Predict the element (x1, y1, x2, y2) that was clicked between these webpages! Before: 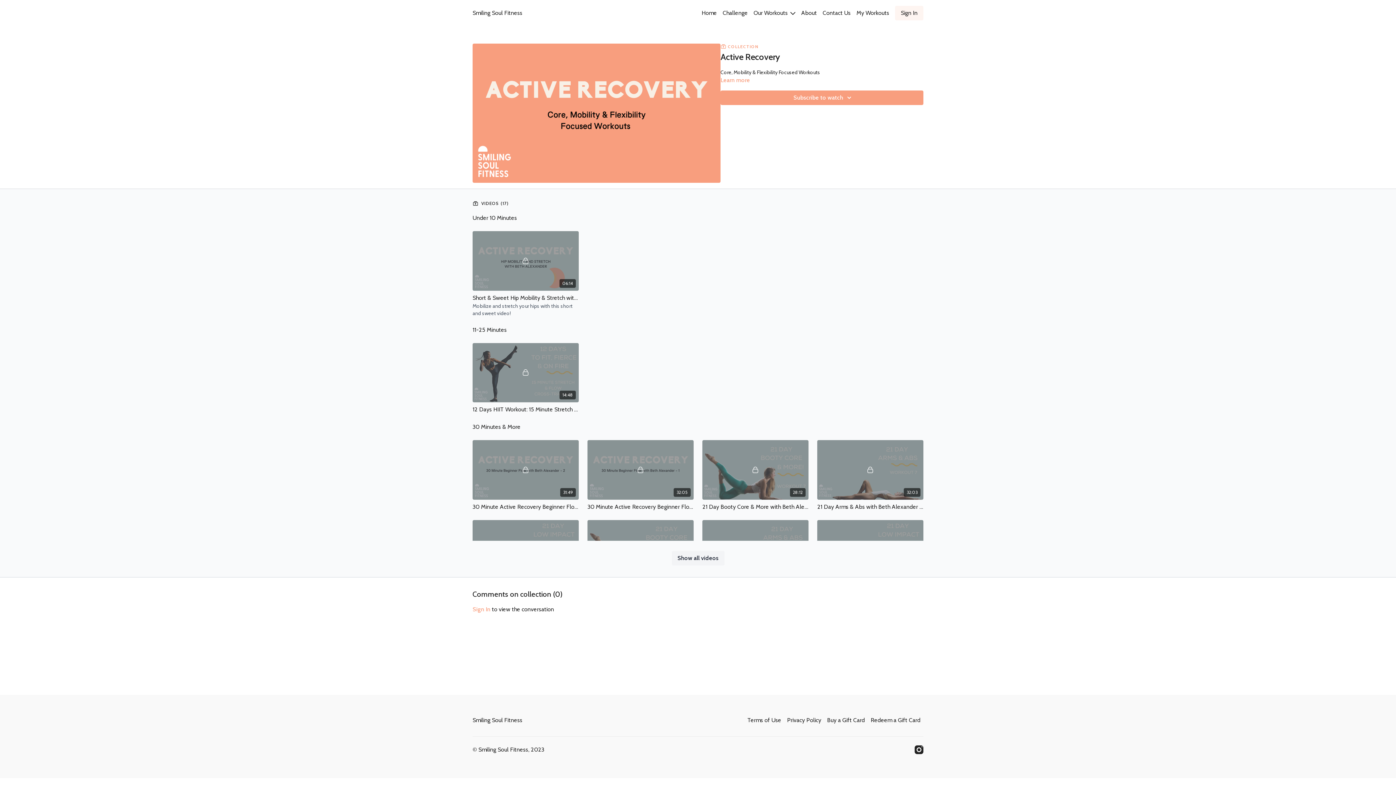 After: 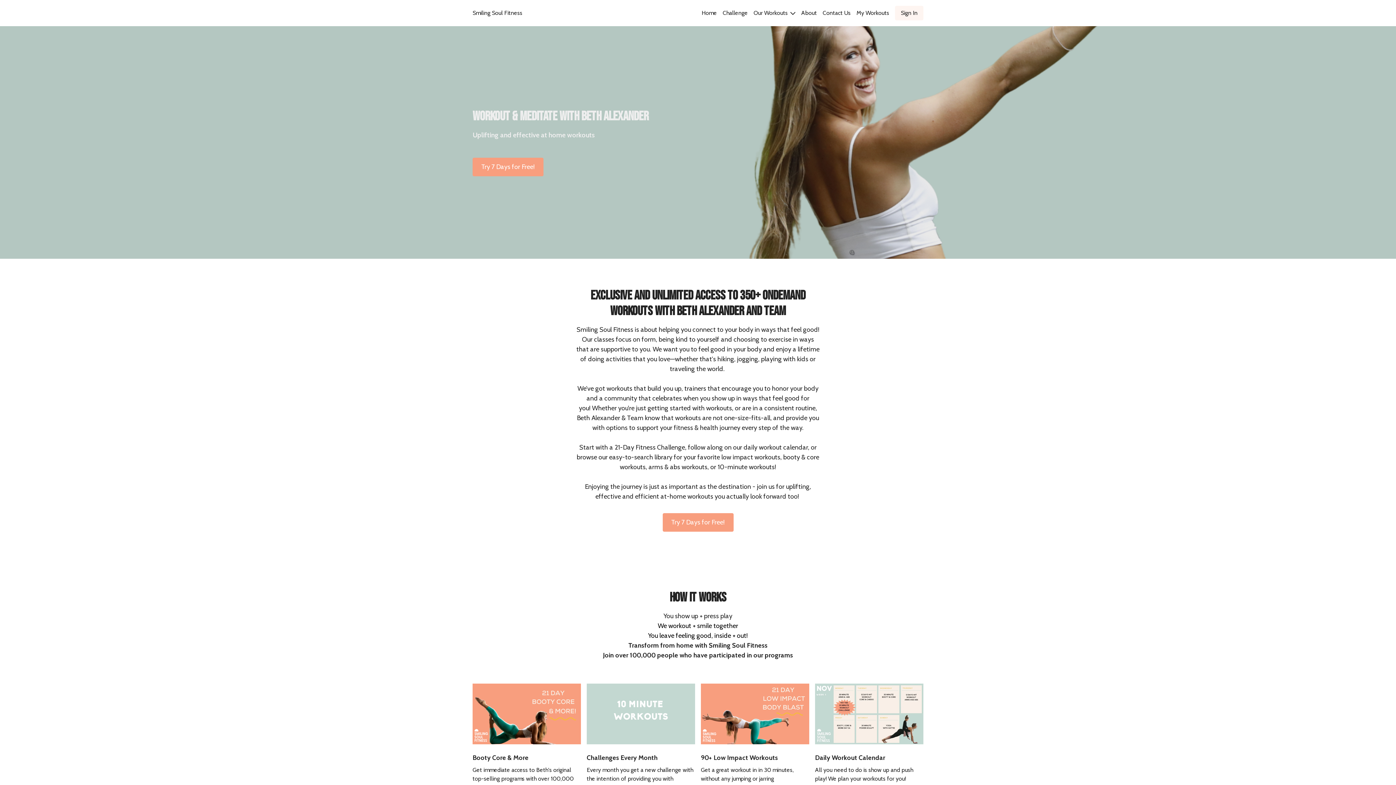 Action: label: Smiling Soul Fitness bbox: (472, 8, 522, 17)